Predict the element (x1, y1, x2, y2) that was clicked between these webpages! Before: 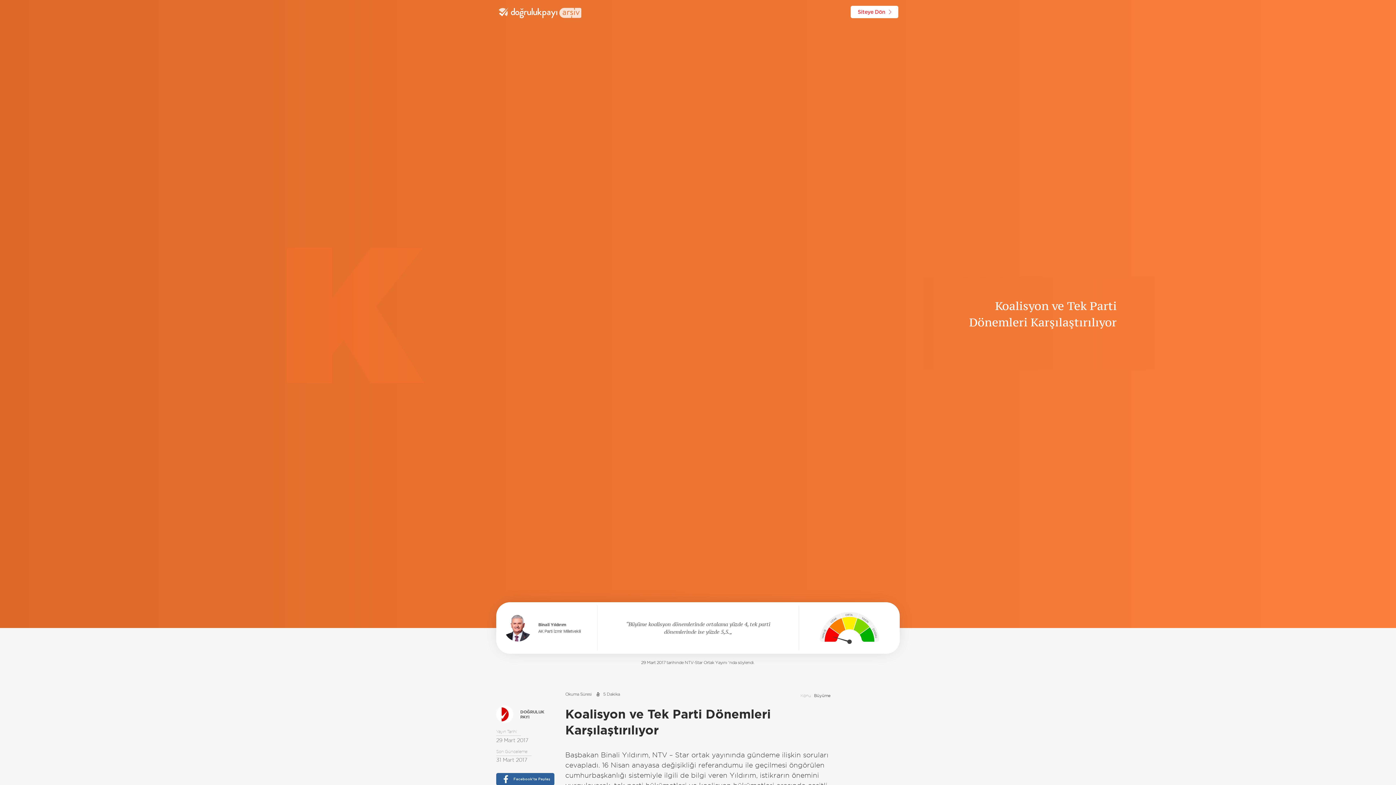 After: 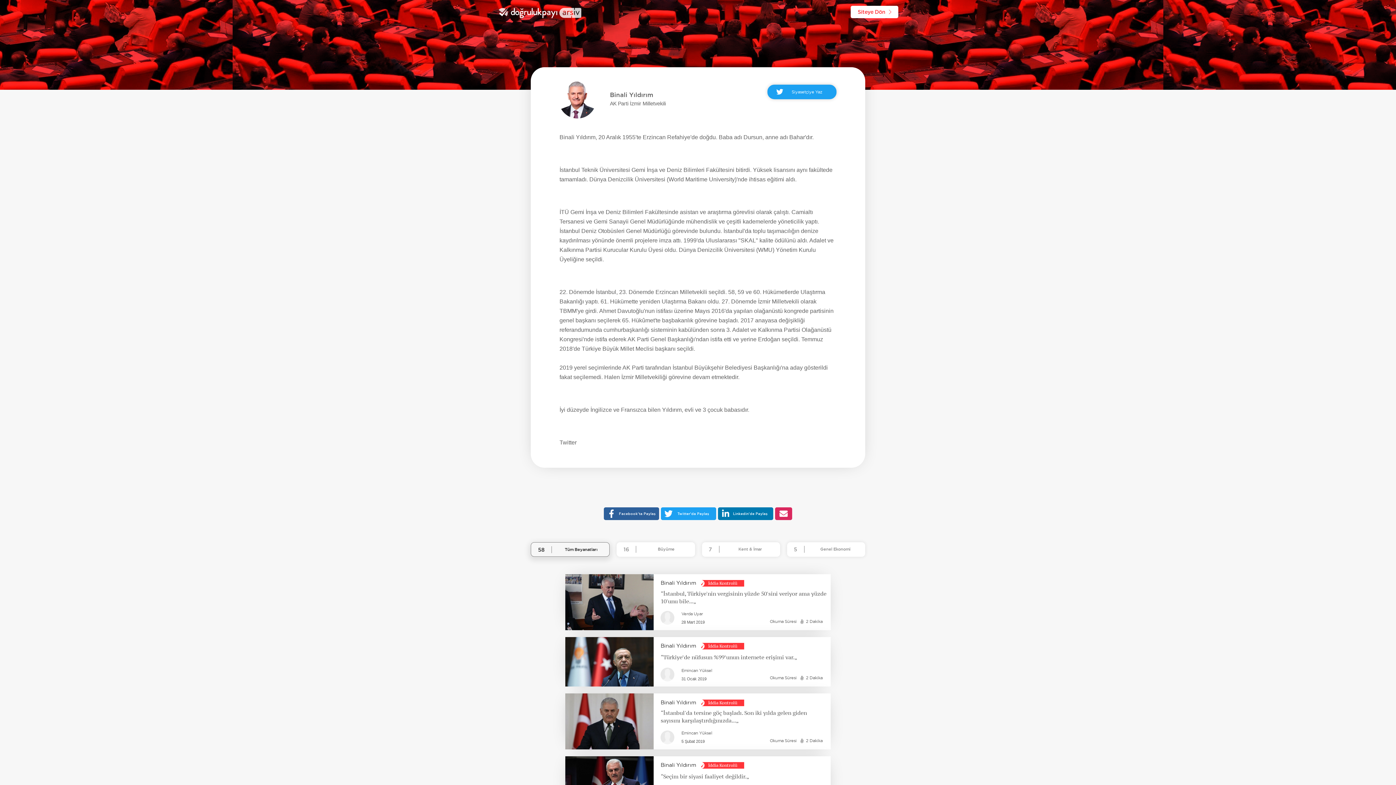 Action: label: Binali Yıldırım
AK Parti İzmir Milletvekili bbox: (496, 605, 597, 650)